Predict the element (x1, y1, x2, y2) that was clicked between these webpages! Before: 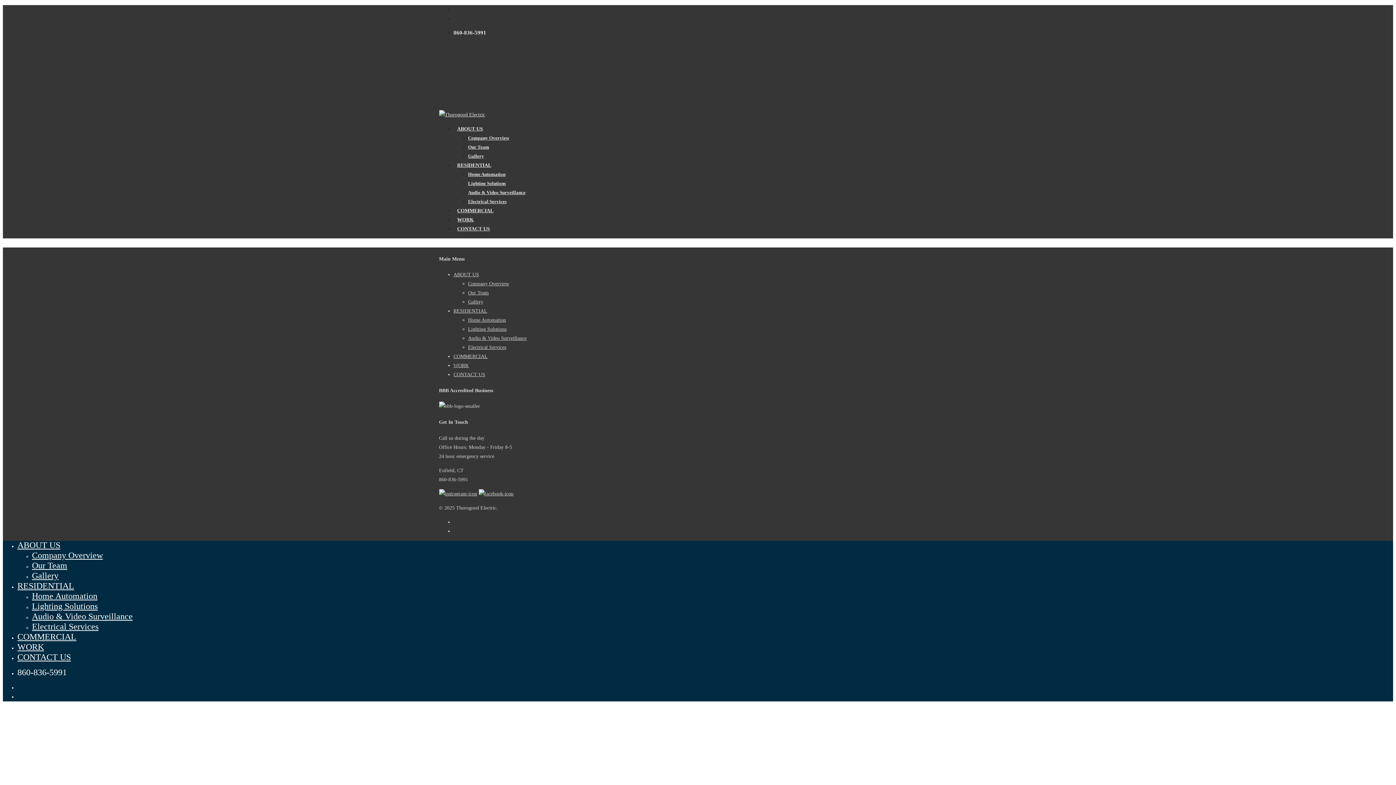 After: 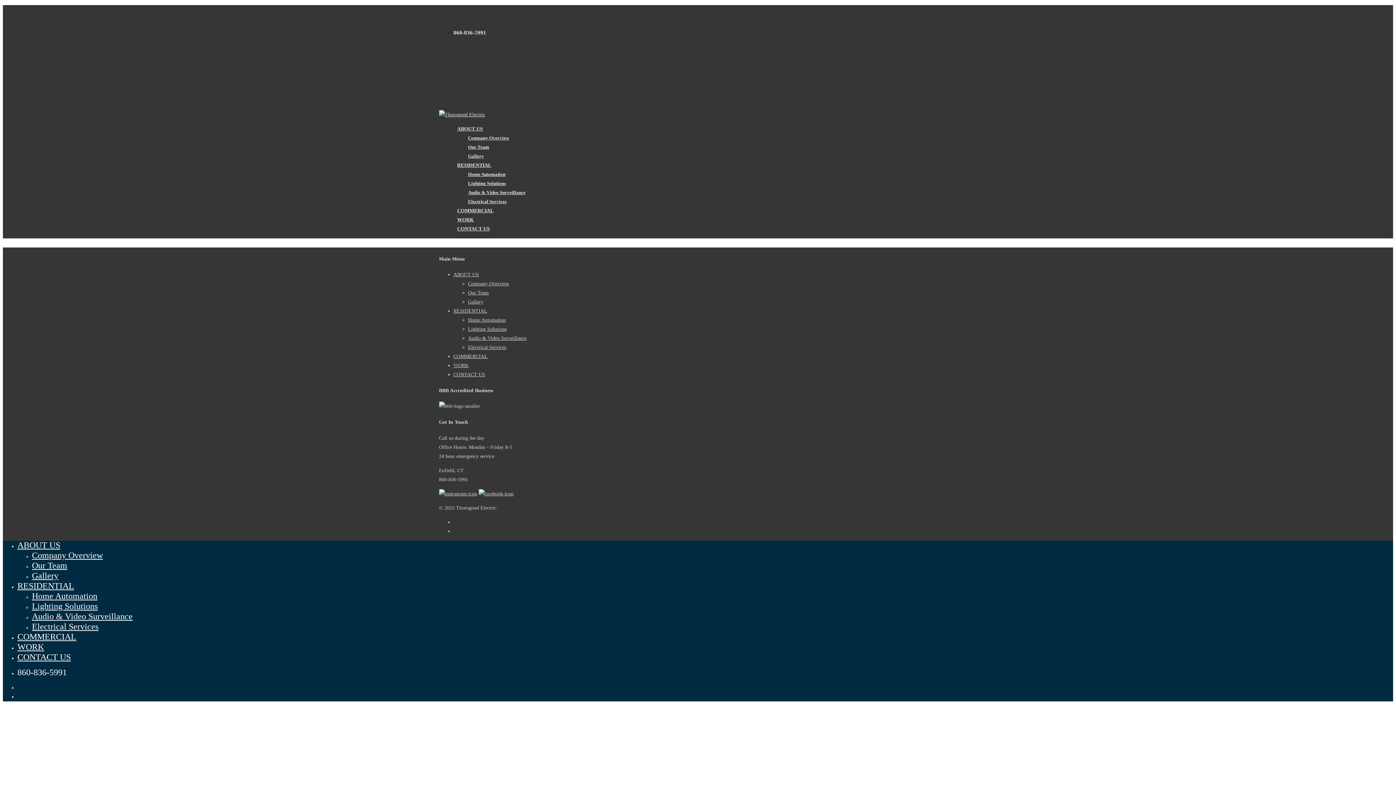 Action: bbox: (453, 308, 487, 313) label: RESIDENTIAL